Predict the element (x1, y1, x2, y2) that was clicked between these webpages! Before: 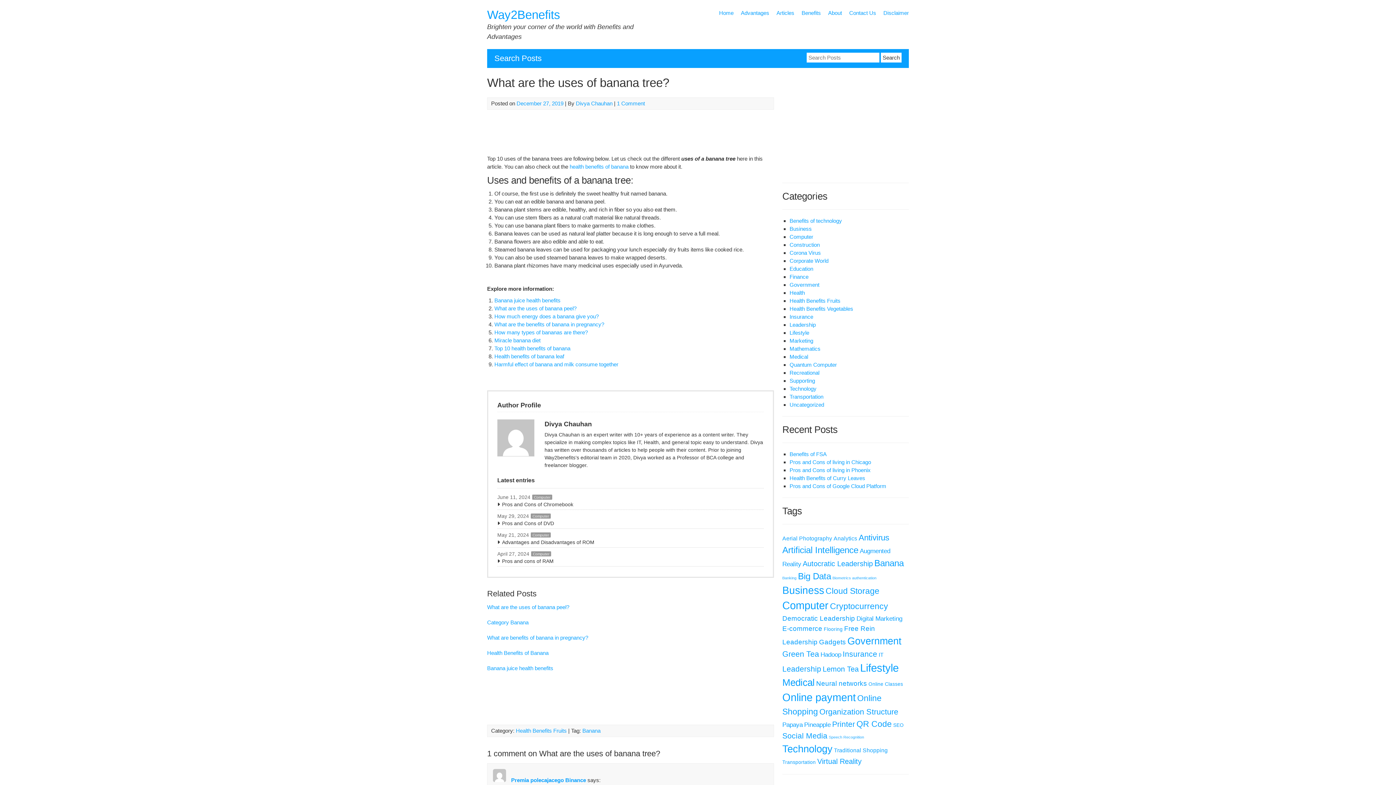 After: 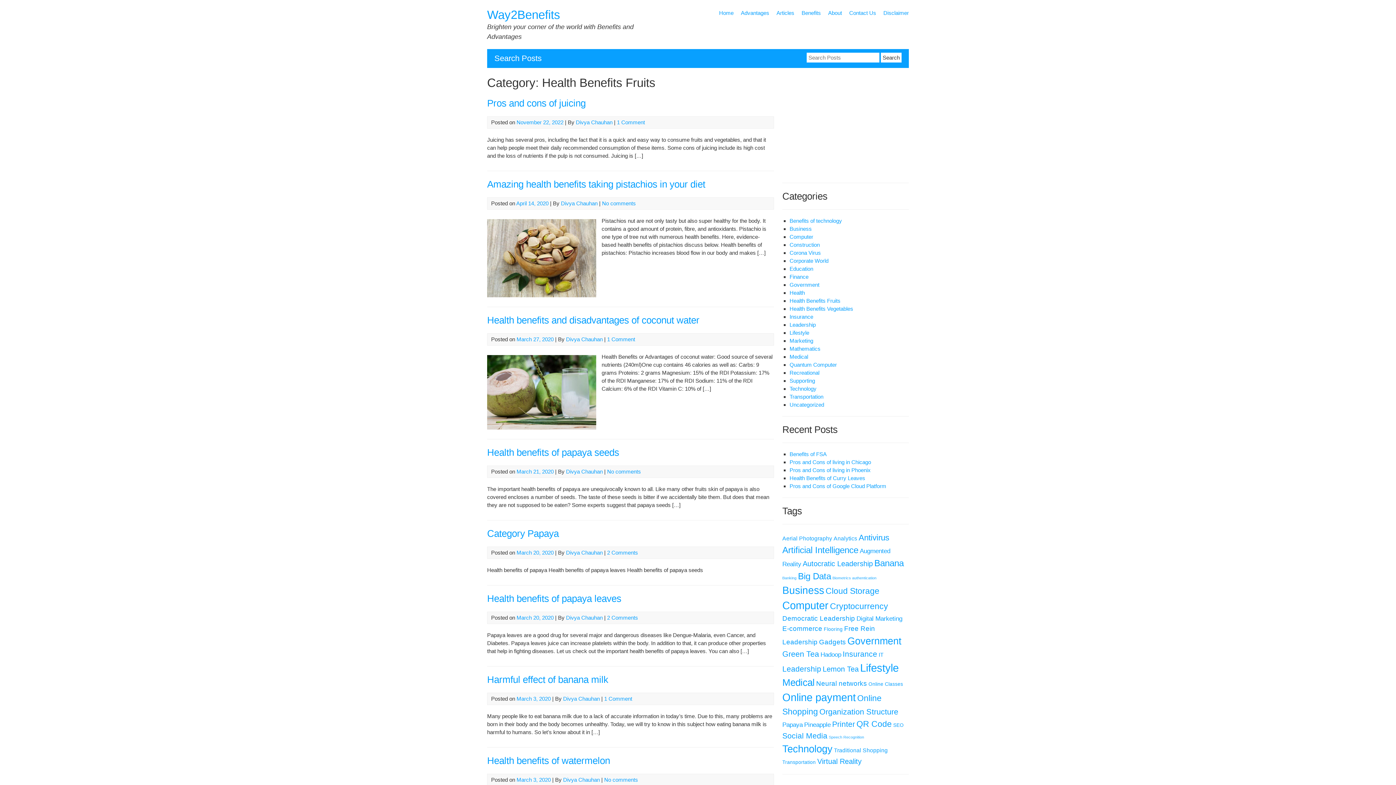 Action: bbox: (789, 297, 840, 304) label: Health Benefits Fruits